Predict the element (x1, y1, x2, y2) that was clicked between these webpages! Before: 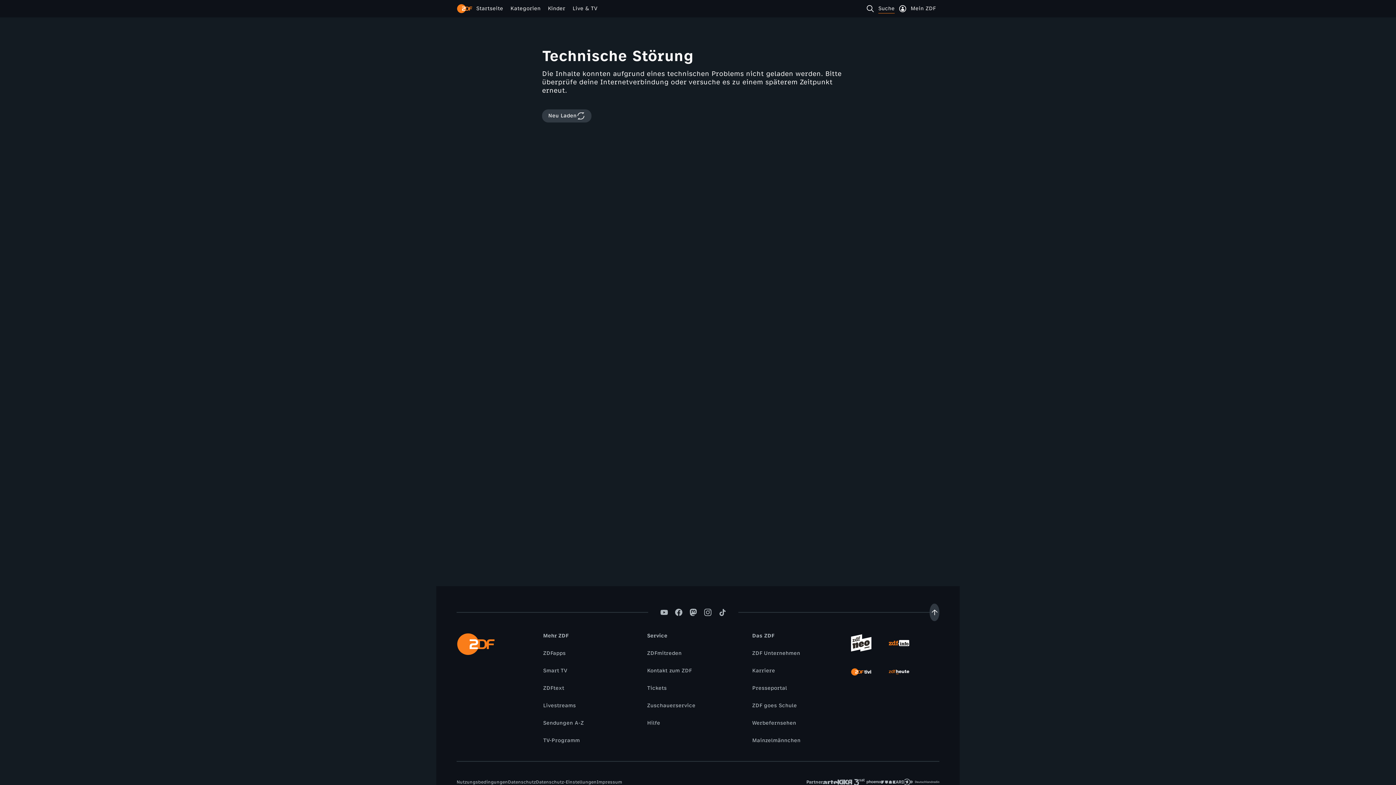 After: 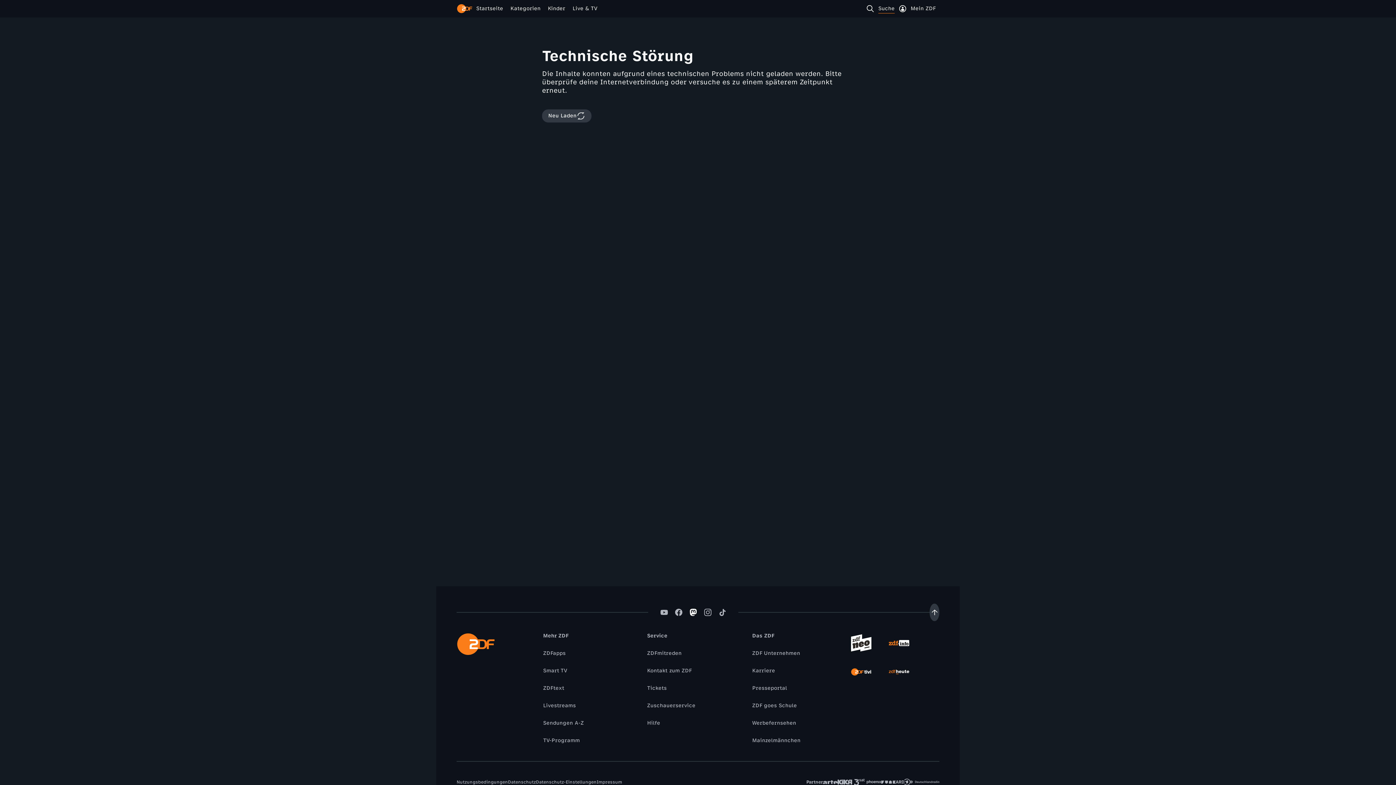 Action: bbox: (686, 609, 700, 616)